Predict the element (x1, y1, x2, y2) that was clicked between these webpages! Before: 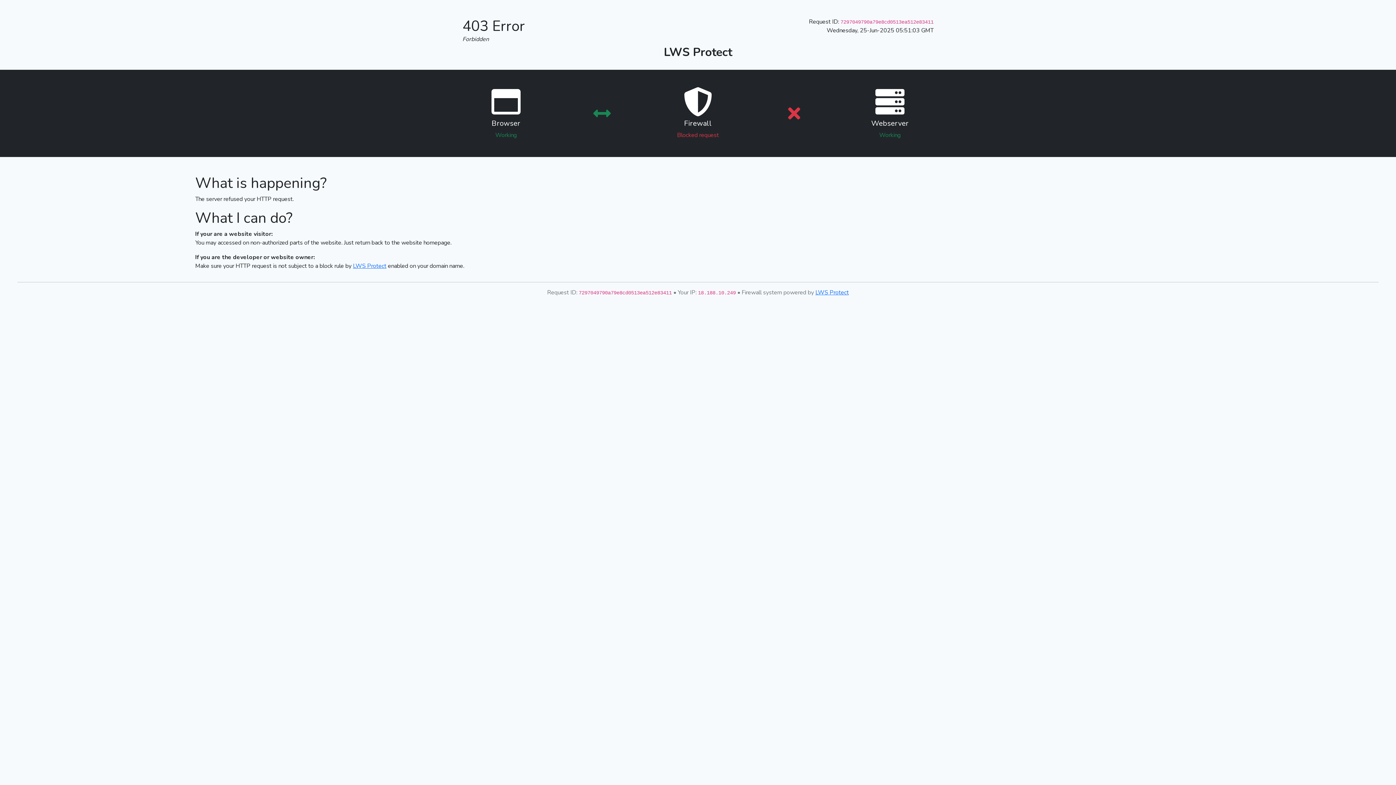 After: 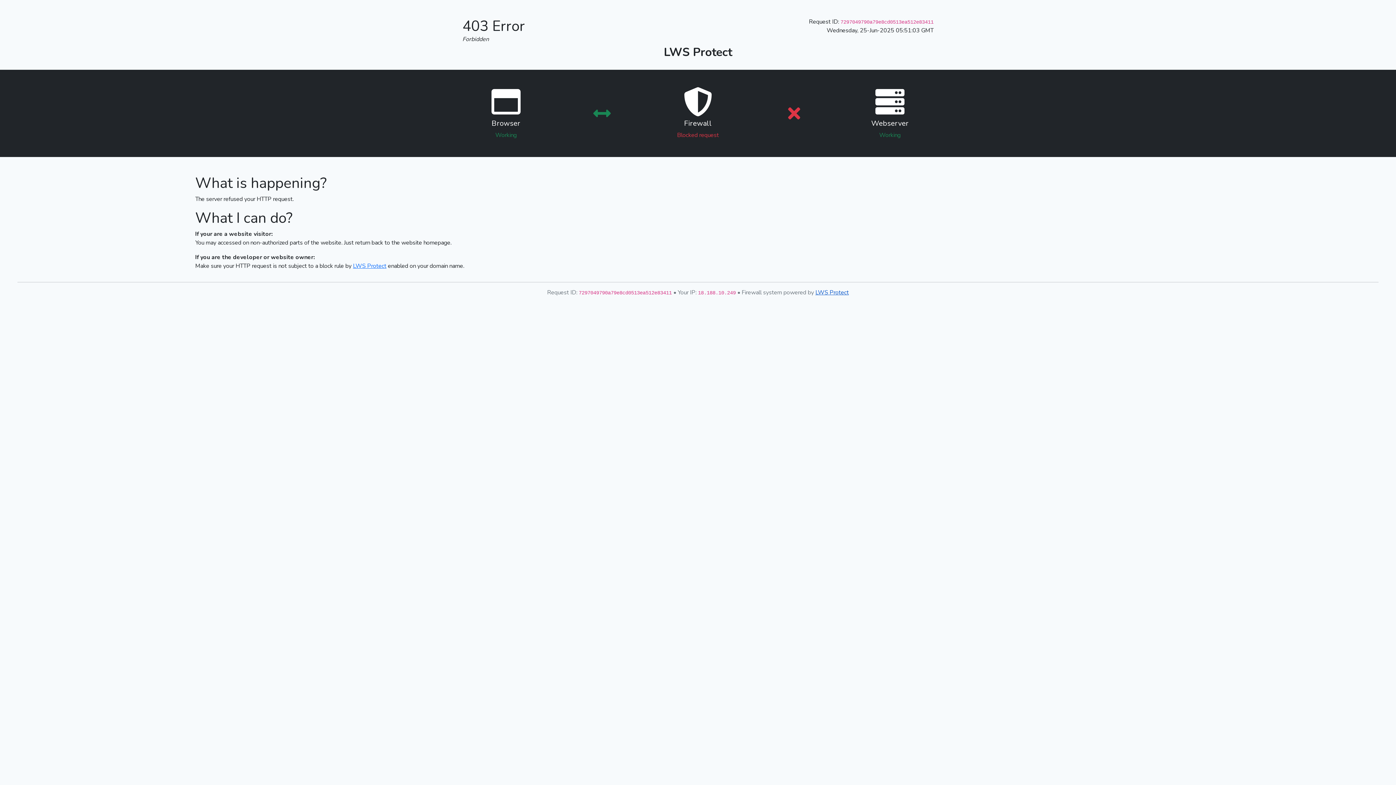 Action: label: LWS Protect bbox: (815, 288, 849, 296)